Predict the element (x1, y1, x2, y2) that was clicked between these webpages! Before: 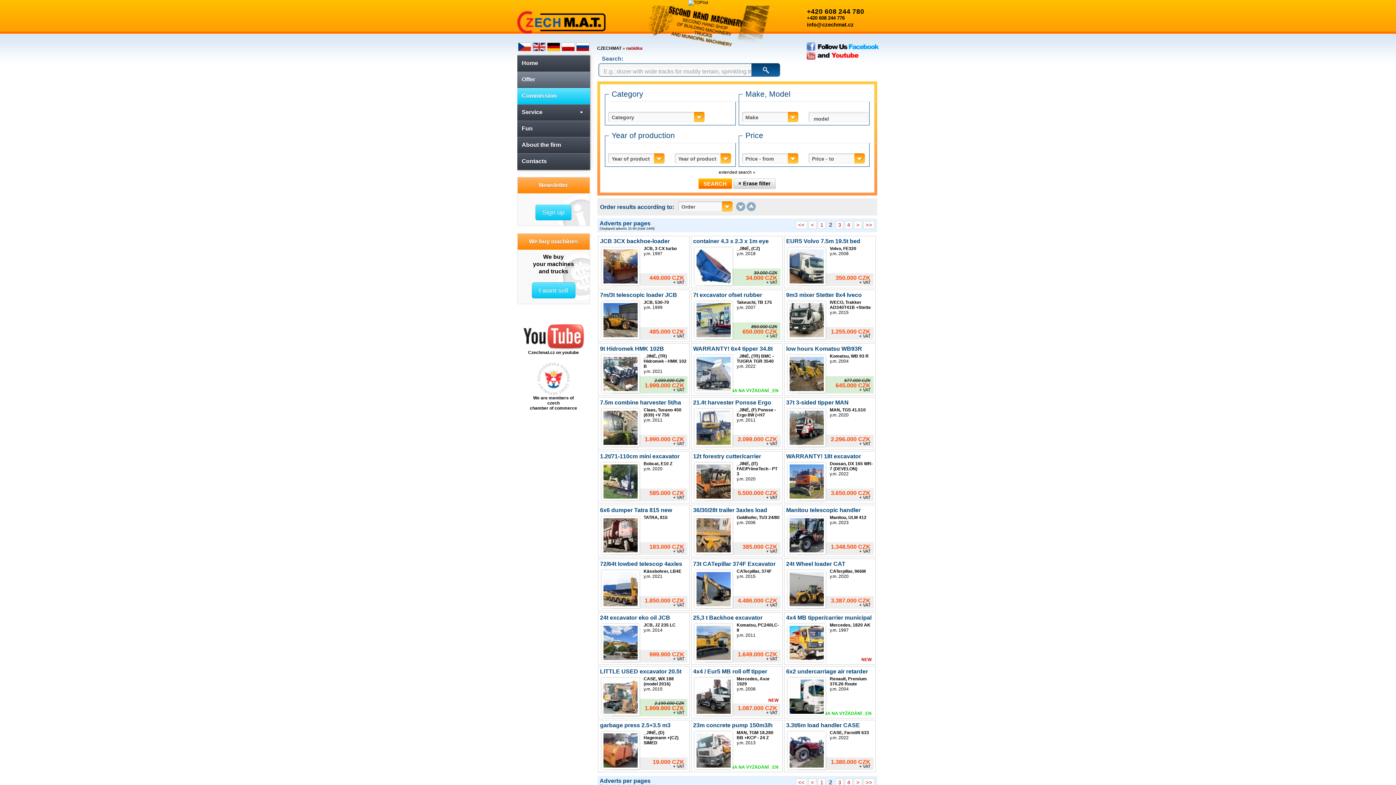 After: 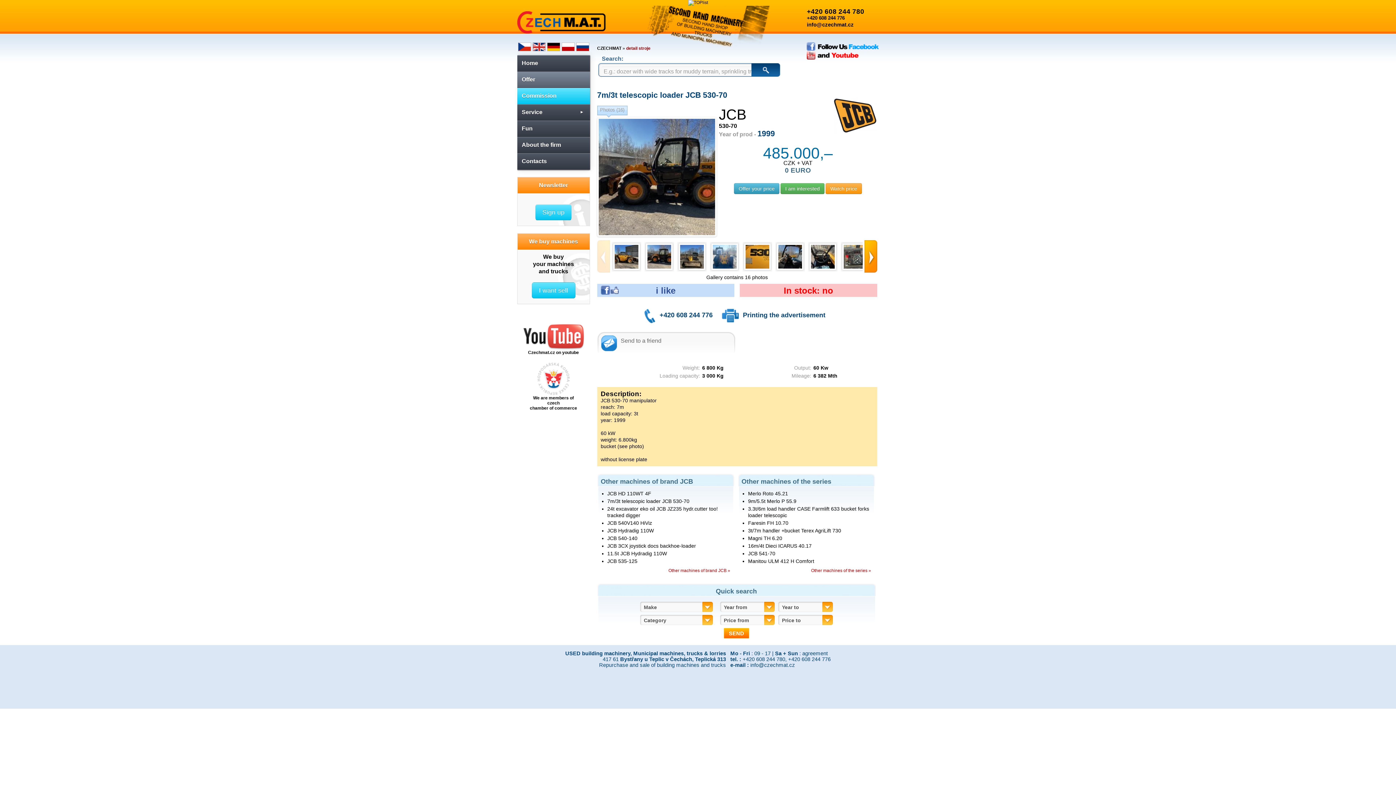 Action: label: 7m/3t telescopic loader JCB 530-70
JCB, 530-70
y.m. 1999
485.000 CZK
+ VAT bbox: (598, 289, 689, 342)